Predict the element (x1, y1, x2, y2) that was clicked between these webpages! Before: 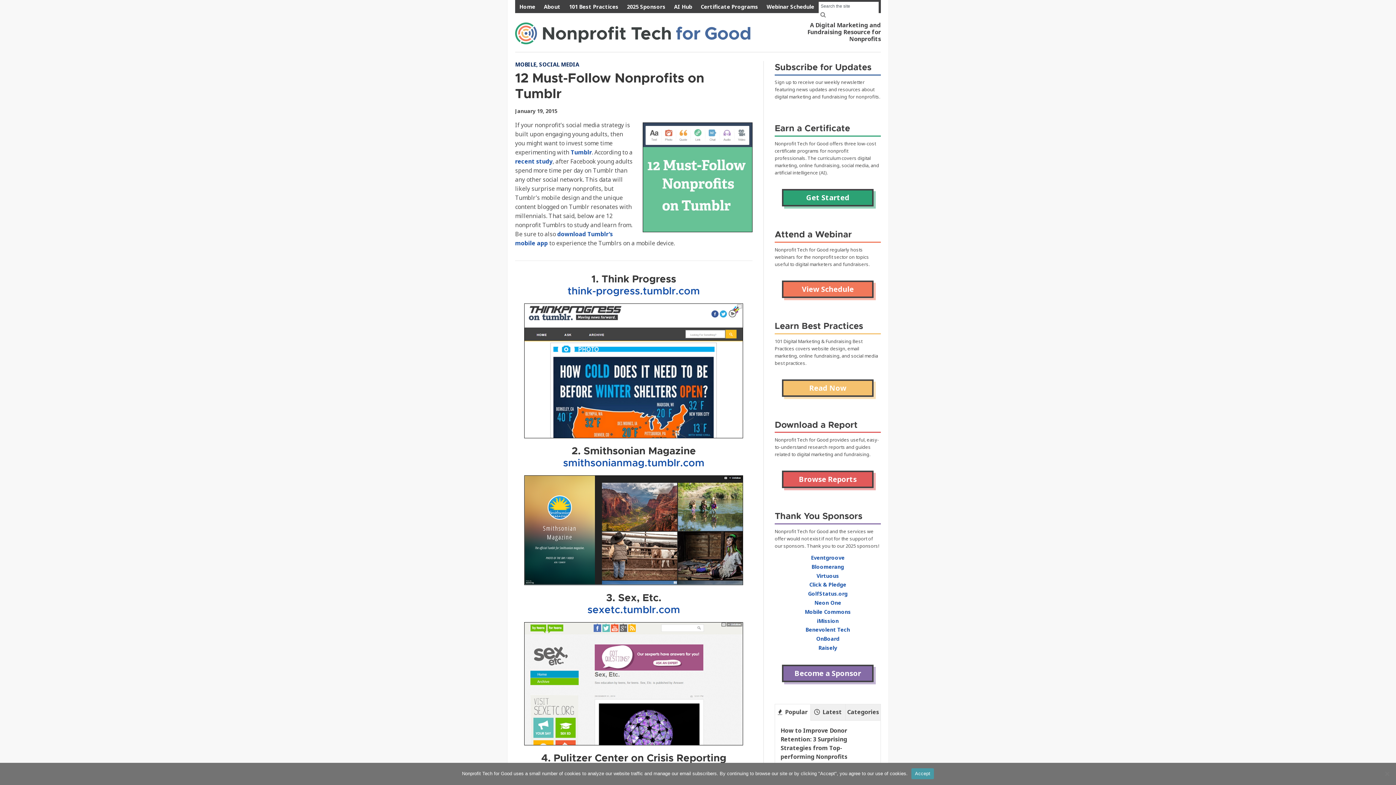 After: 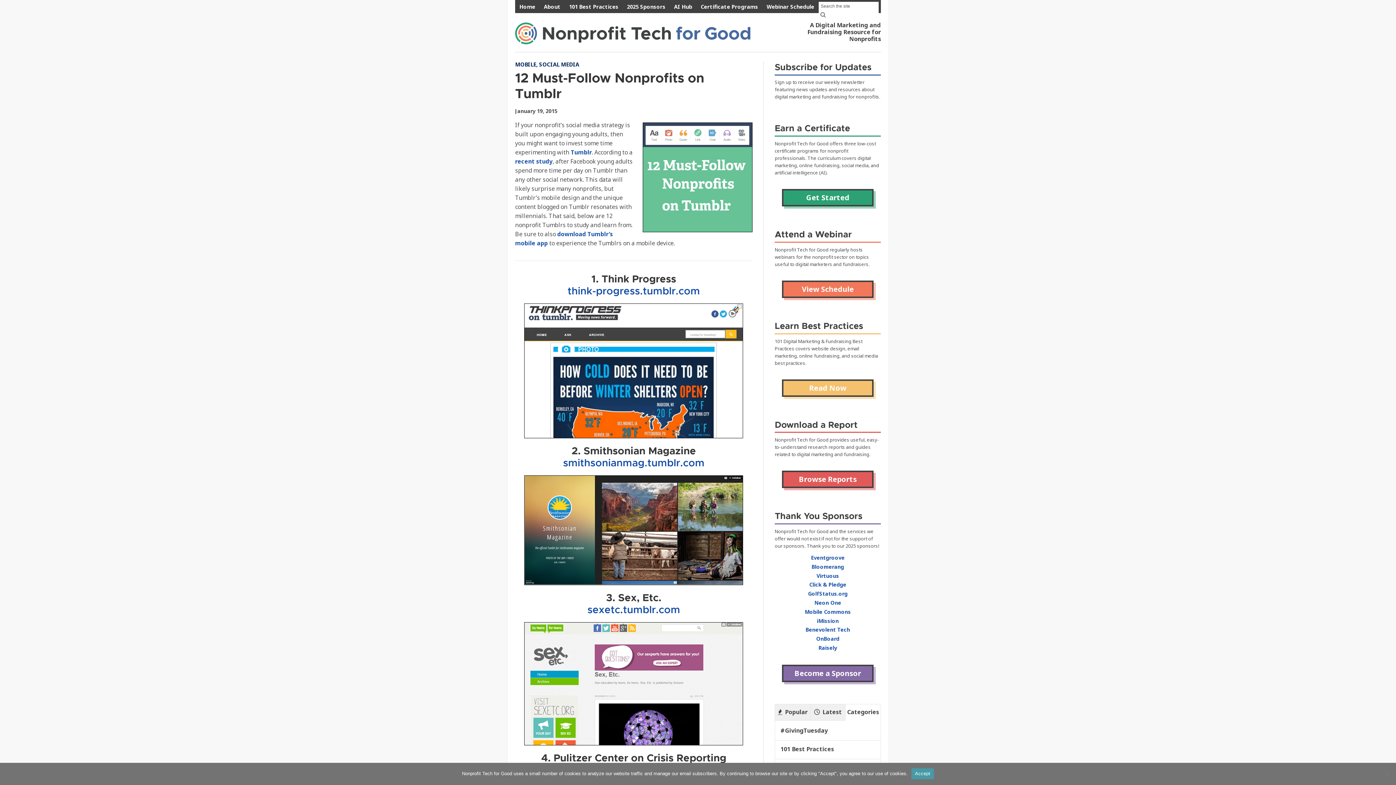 Action: bbox: (845, 704, 880, 721) label: Categories